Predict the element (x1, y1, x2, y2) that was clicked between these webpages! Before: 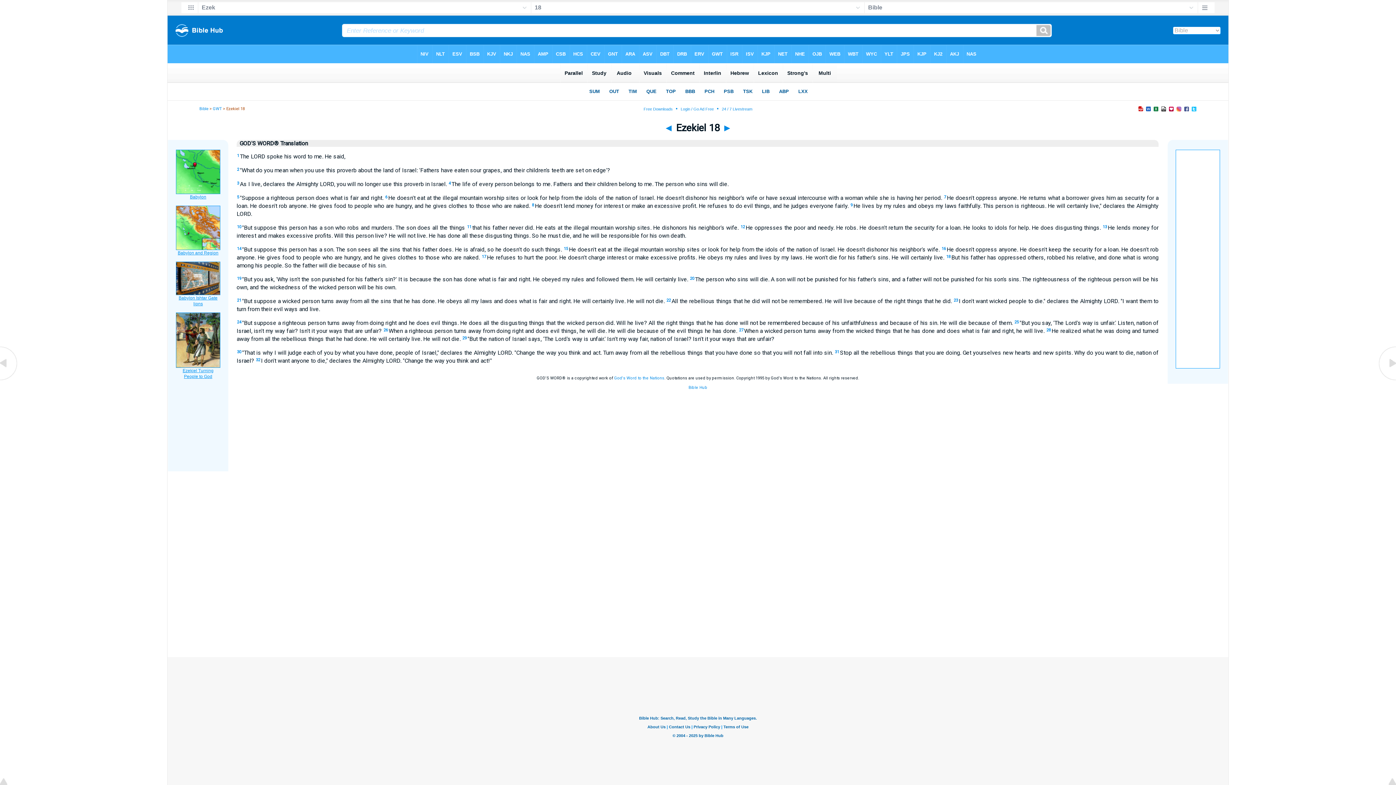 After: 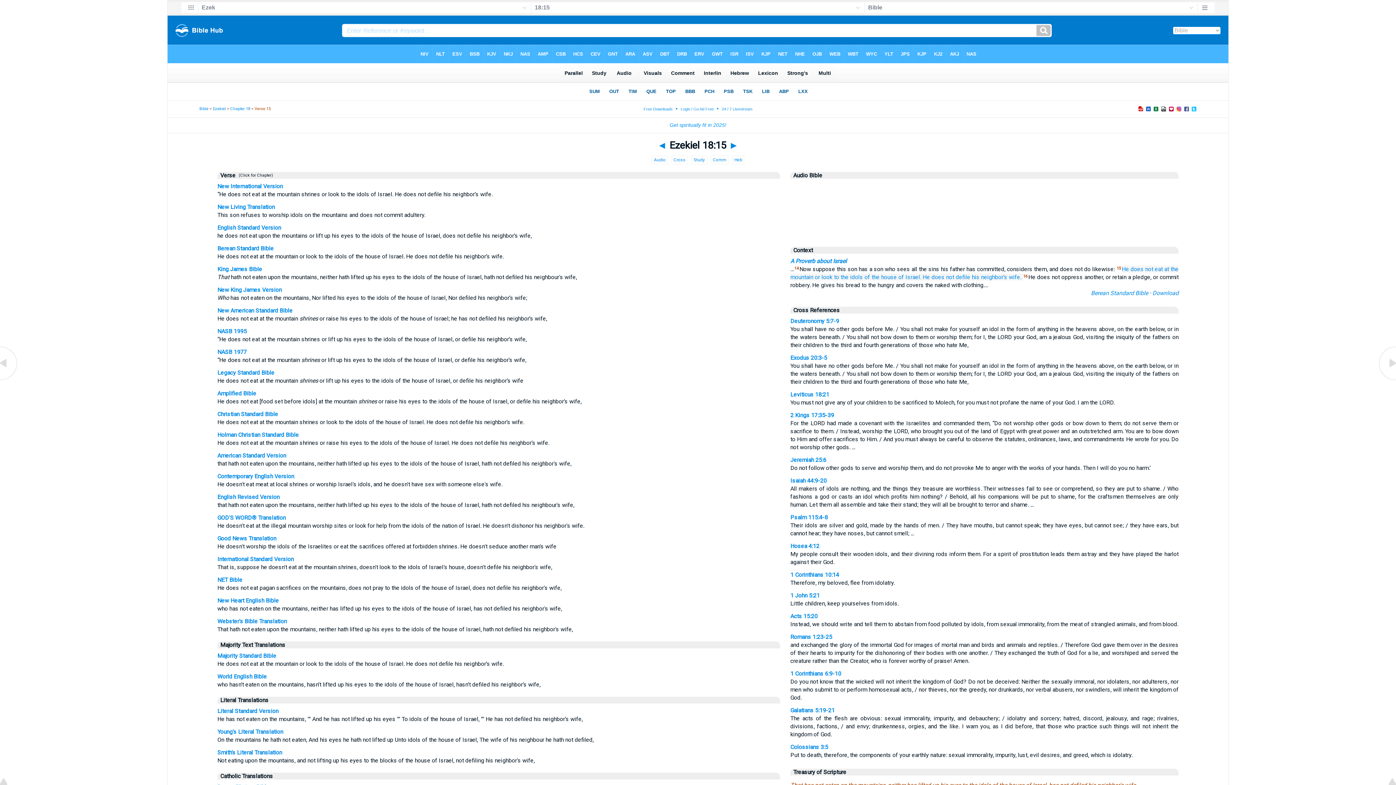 Action: label: 15 bbox: (563, 246, 568, 251)